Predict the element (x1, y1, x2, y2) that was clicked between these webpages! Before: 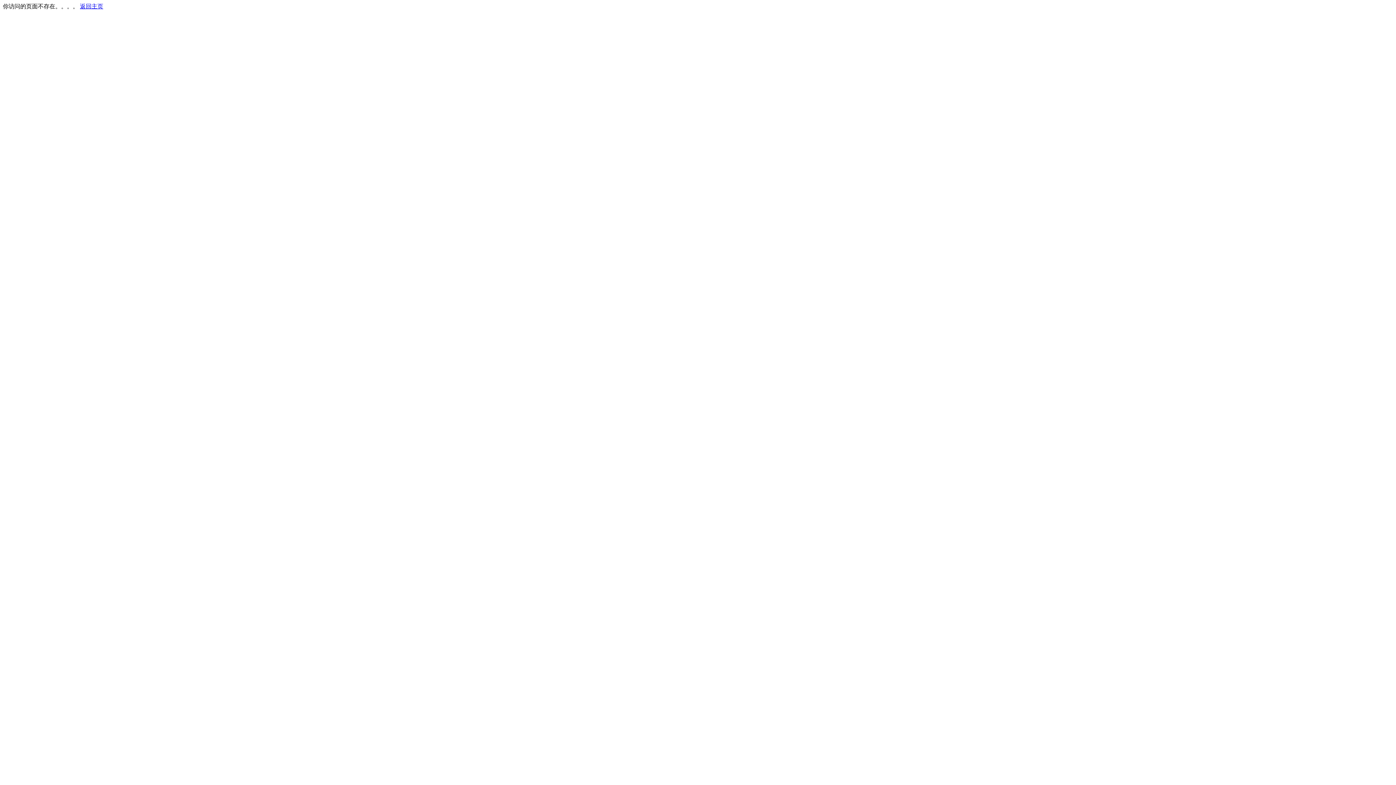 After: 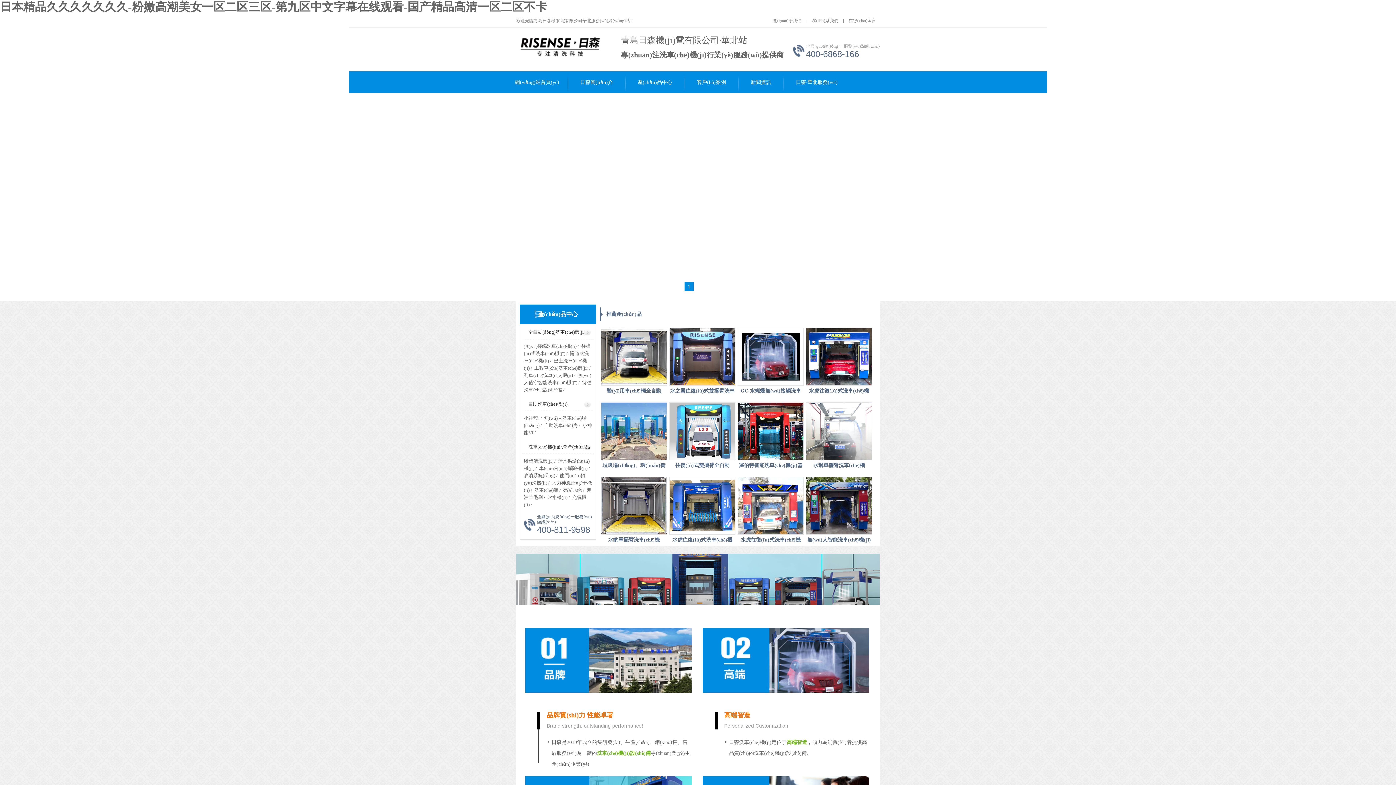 Action: bbox: (80, 3, 103, 9) label: 返回主页